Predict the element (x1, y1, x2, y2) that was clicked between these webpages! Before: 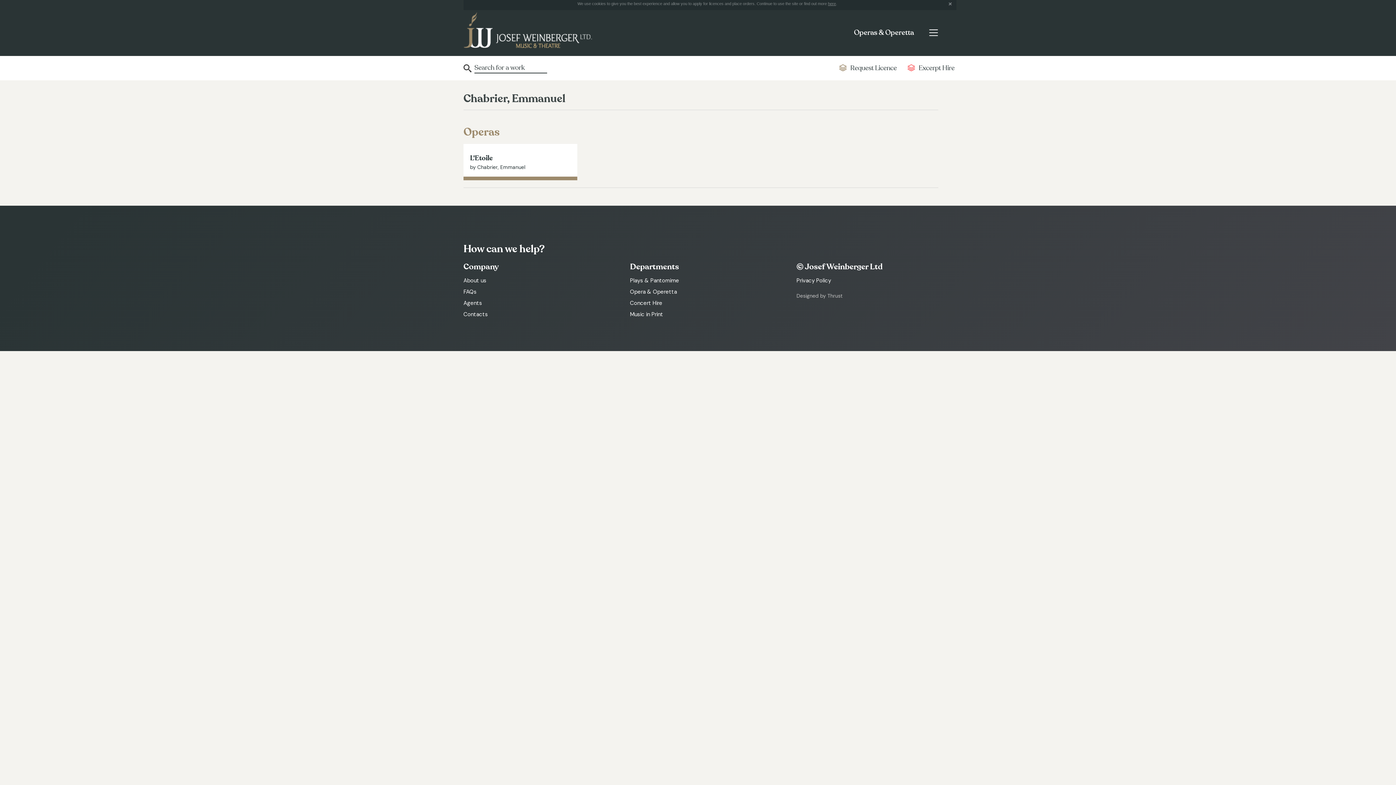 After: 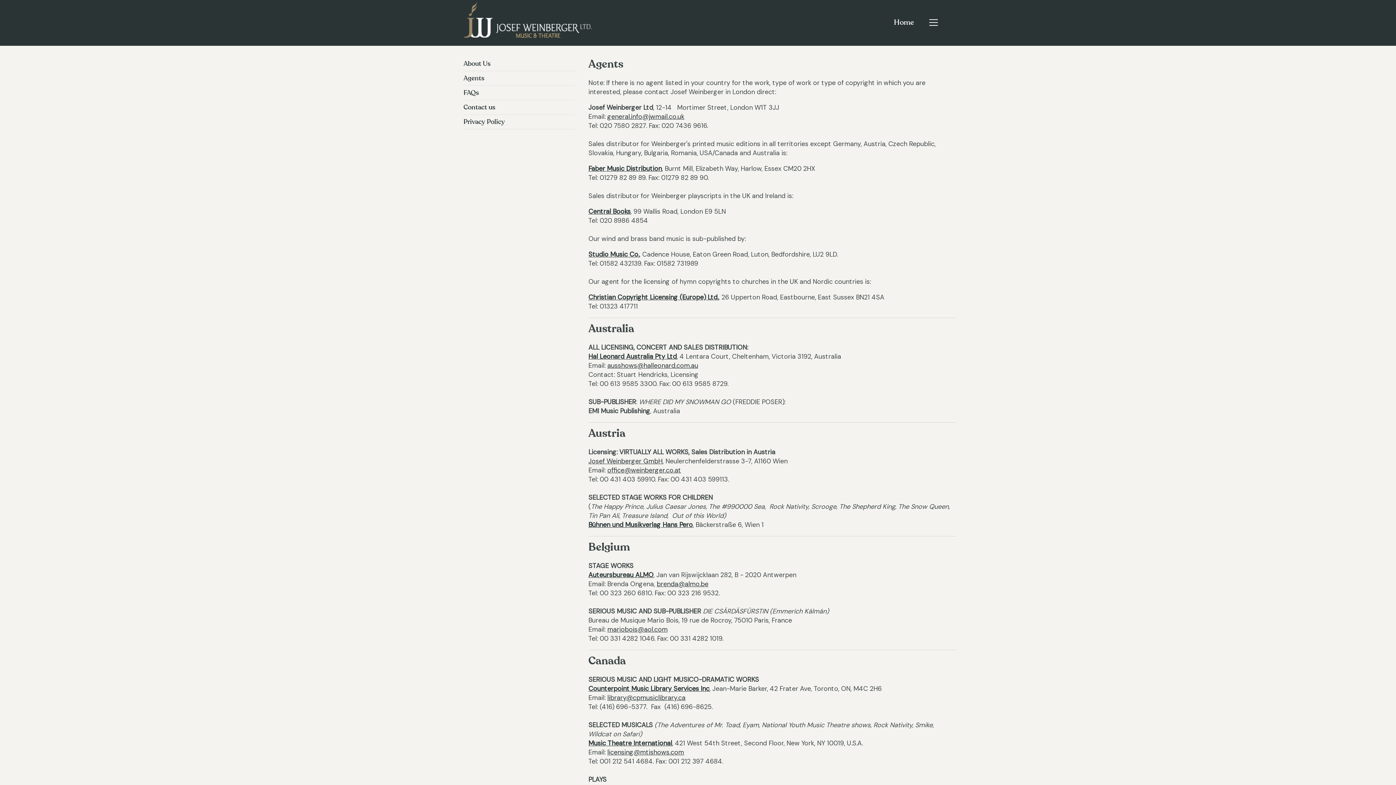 Action: bbox: (463, 299, 623, 307) label: Agents